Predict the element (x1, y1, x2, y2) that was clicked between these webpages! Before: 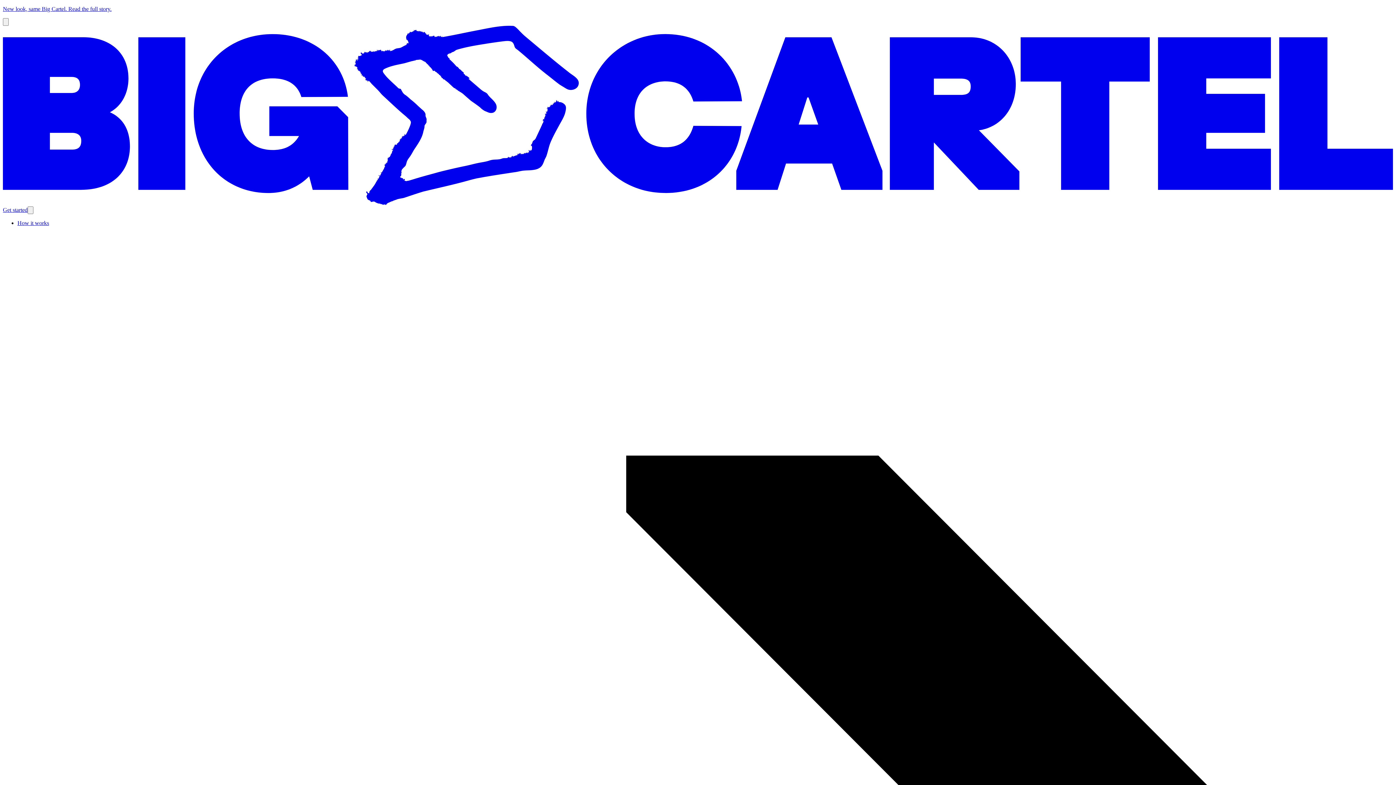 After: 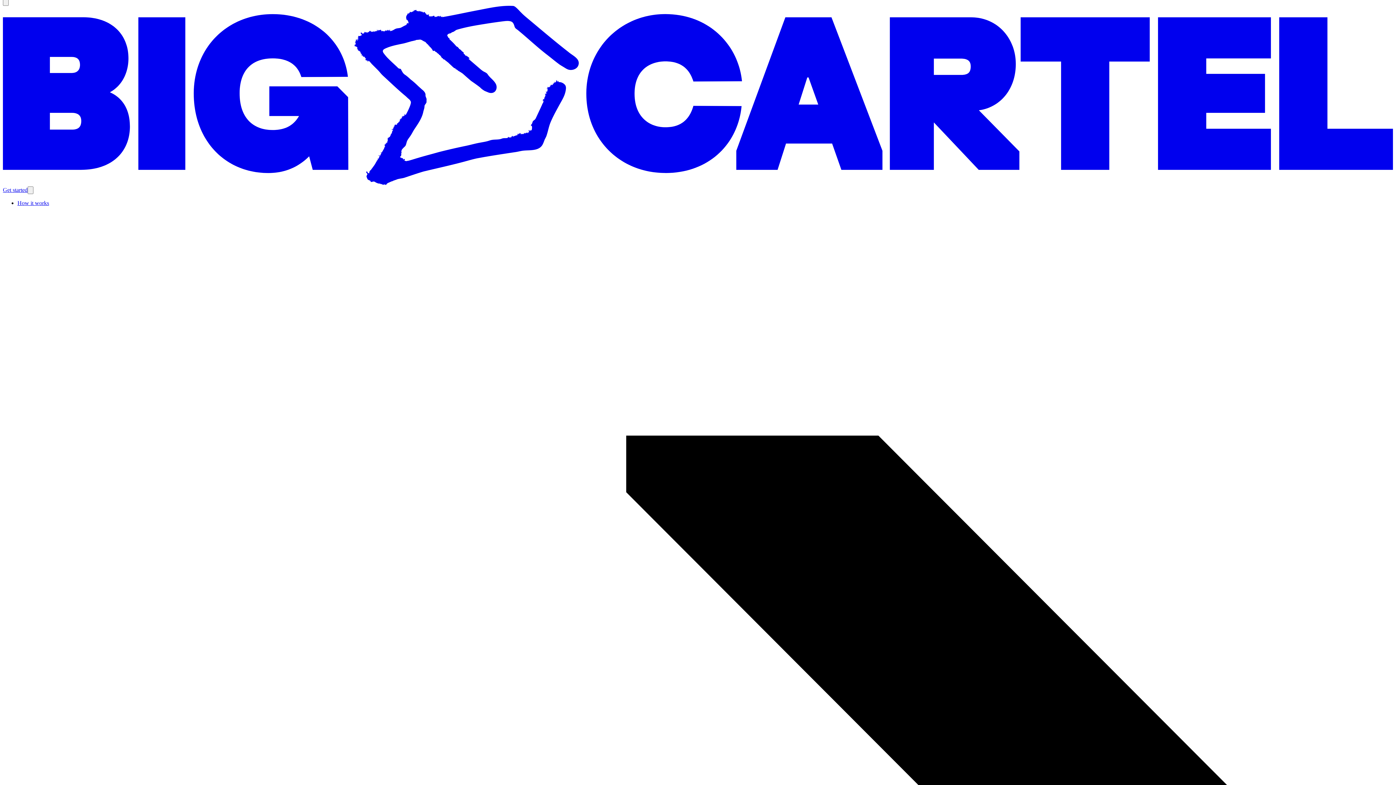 Action: bbox: (2, 18, 8, 25) label: Dismiss announcement